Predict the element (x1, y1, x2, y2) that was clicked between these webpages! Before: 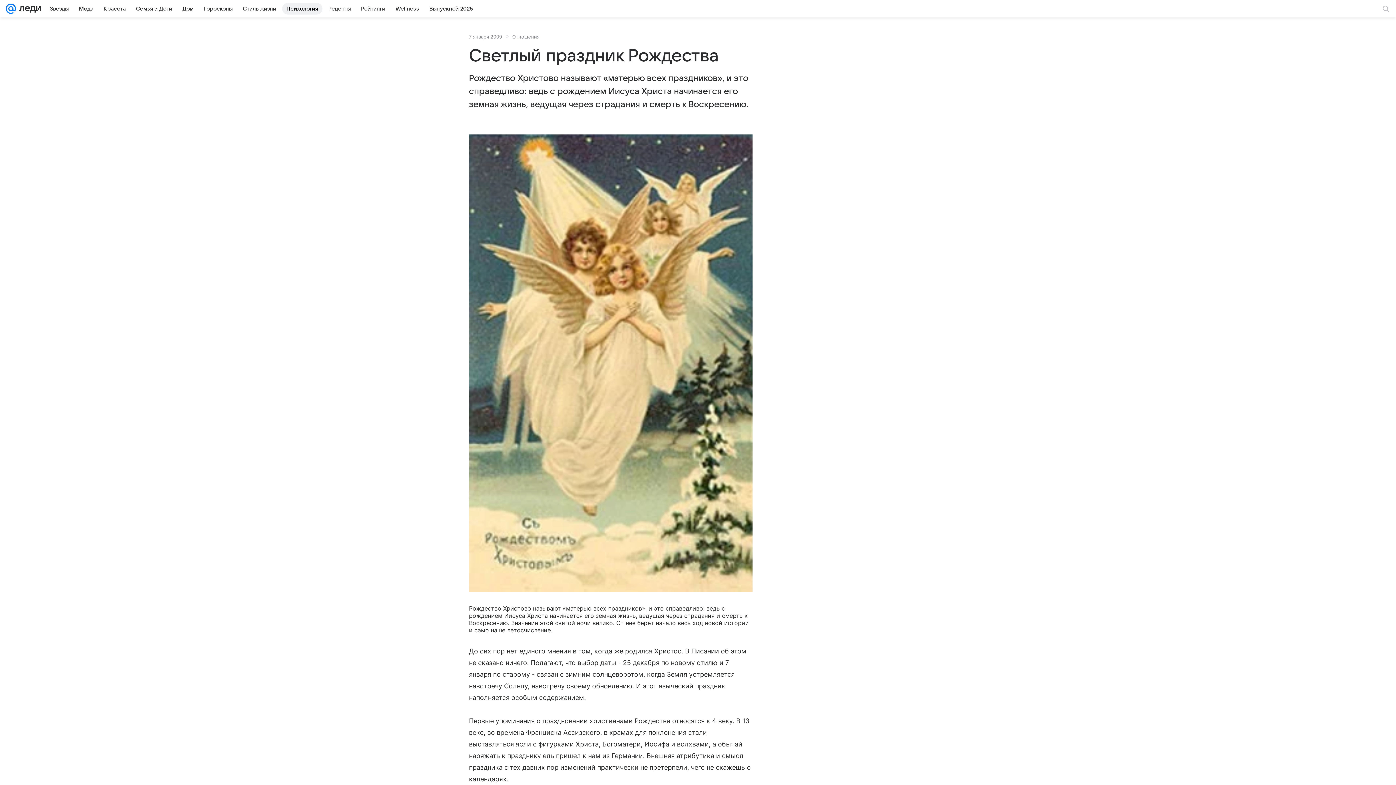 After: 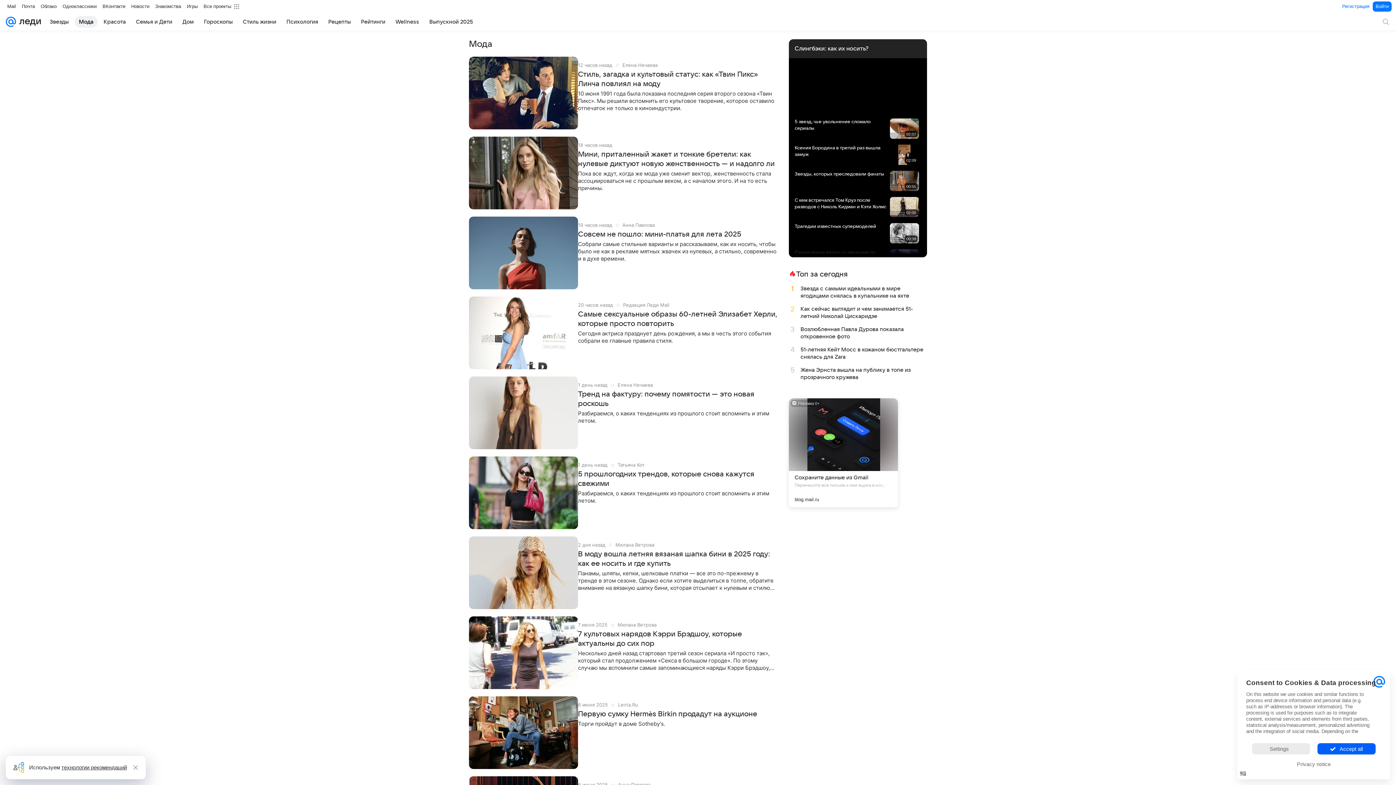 Action: bbox: (74, 2, 97, 14) label: Мода